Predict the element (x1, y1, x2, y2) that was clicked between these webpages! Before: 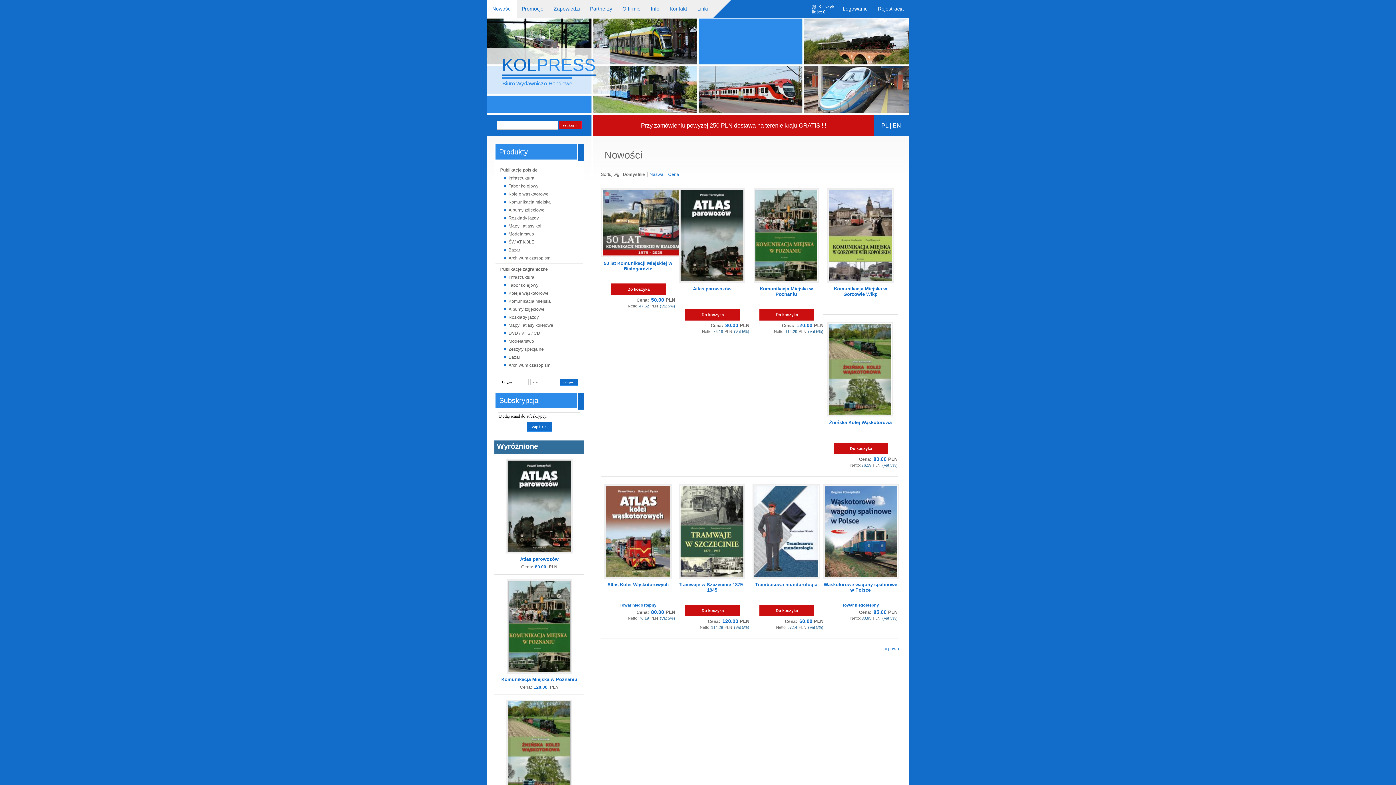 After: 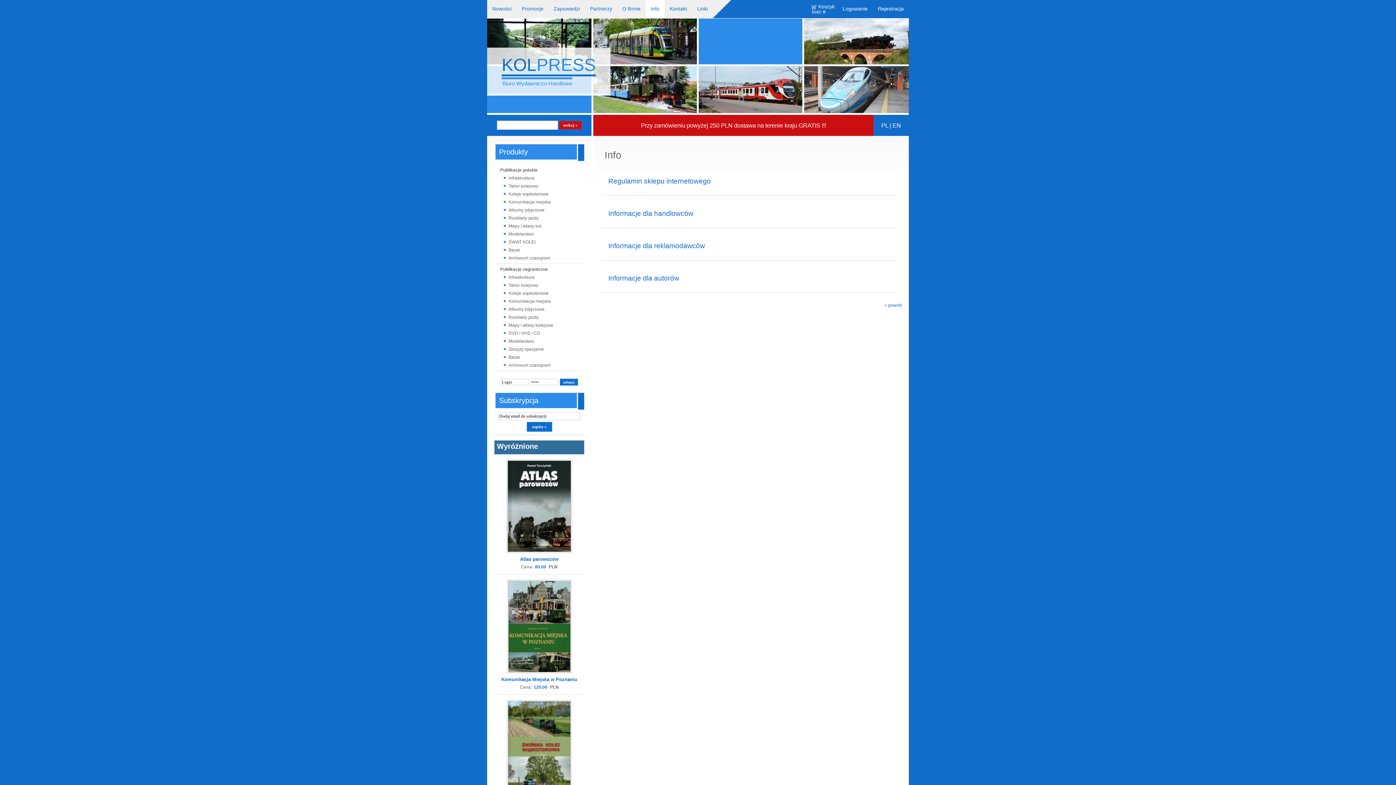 Action: bbox: (645, 0, 664, 18) label: Info